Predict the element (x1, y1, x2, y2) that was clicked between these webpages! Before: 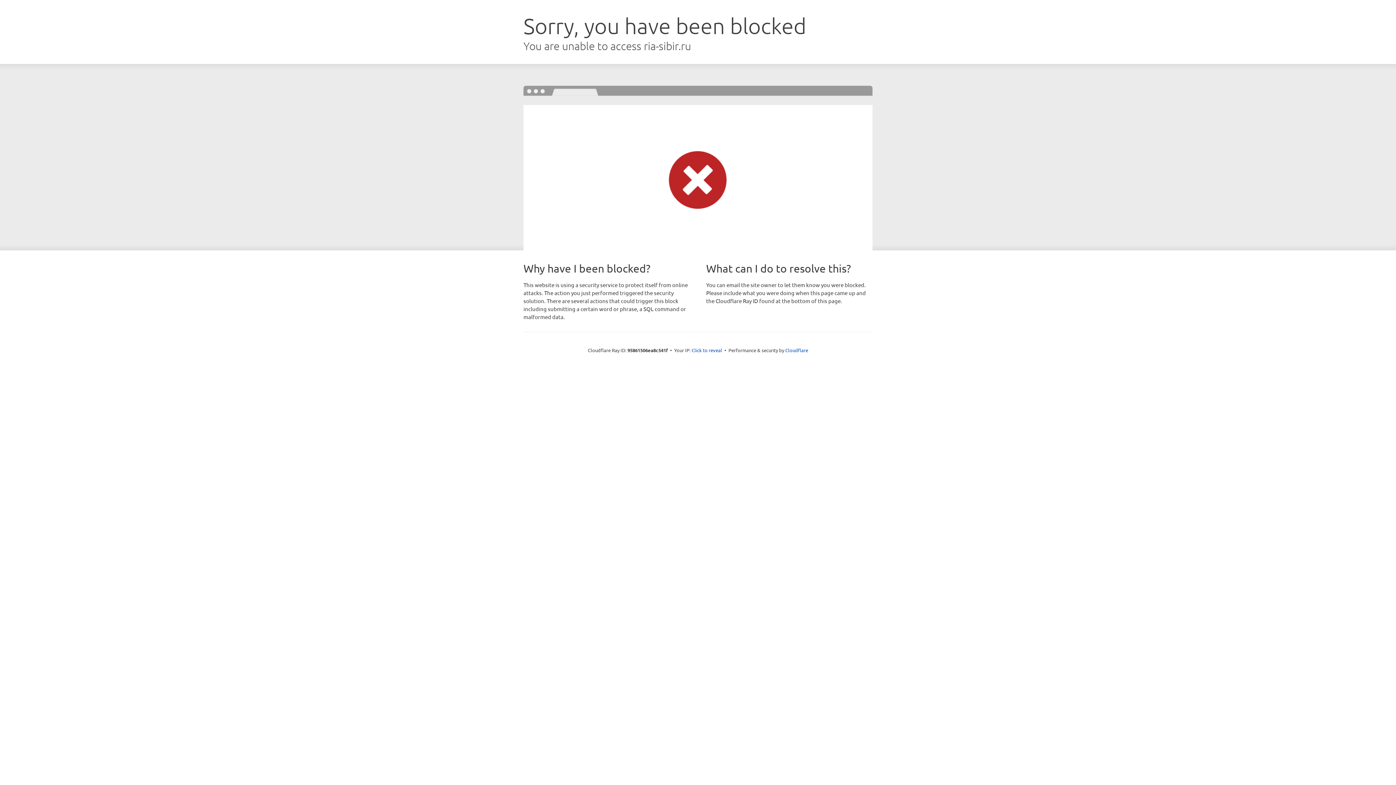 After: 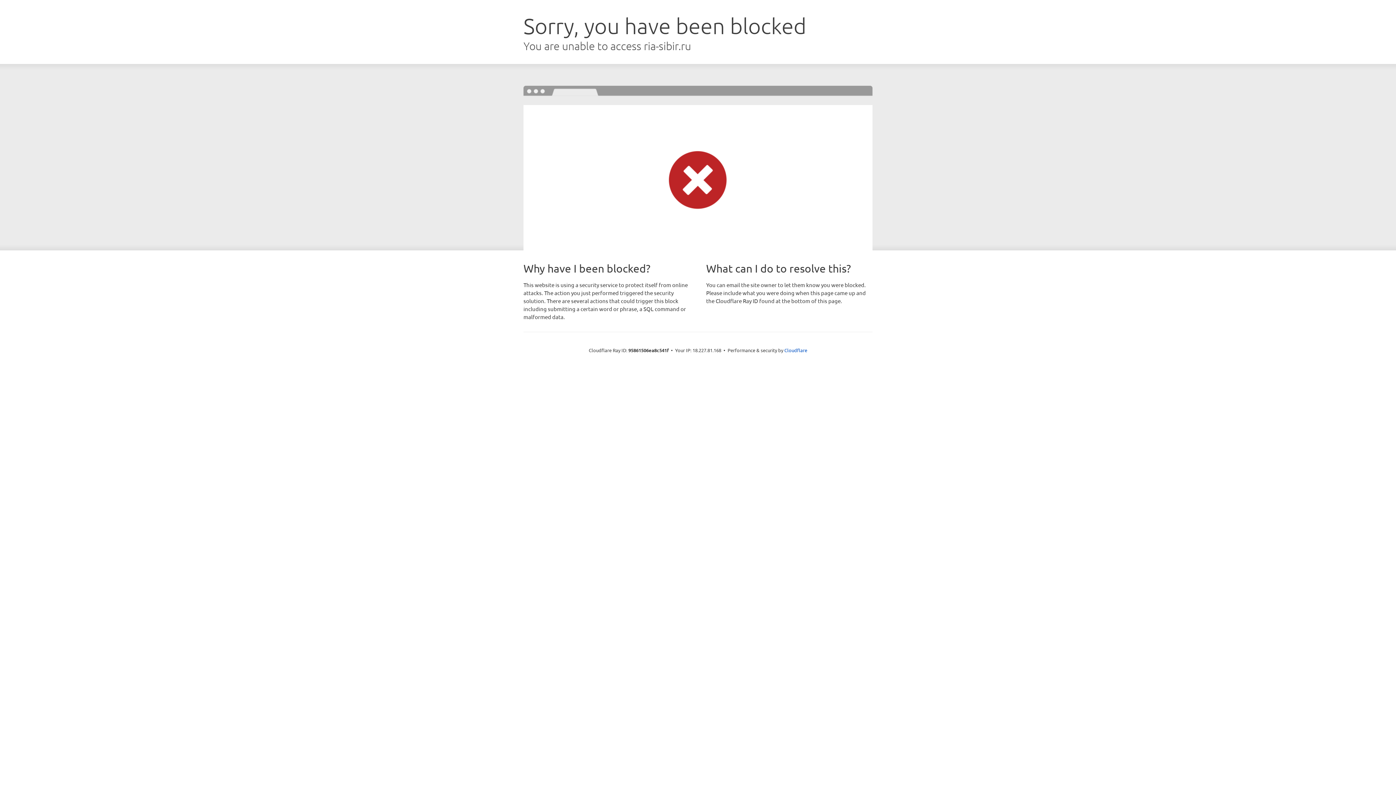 Action: label: Click to reveal bbox: (691, 346, 722, 353)